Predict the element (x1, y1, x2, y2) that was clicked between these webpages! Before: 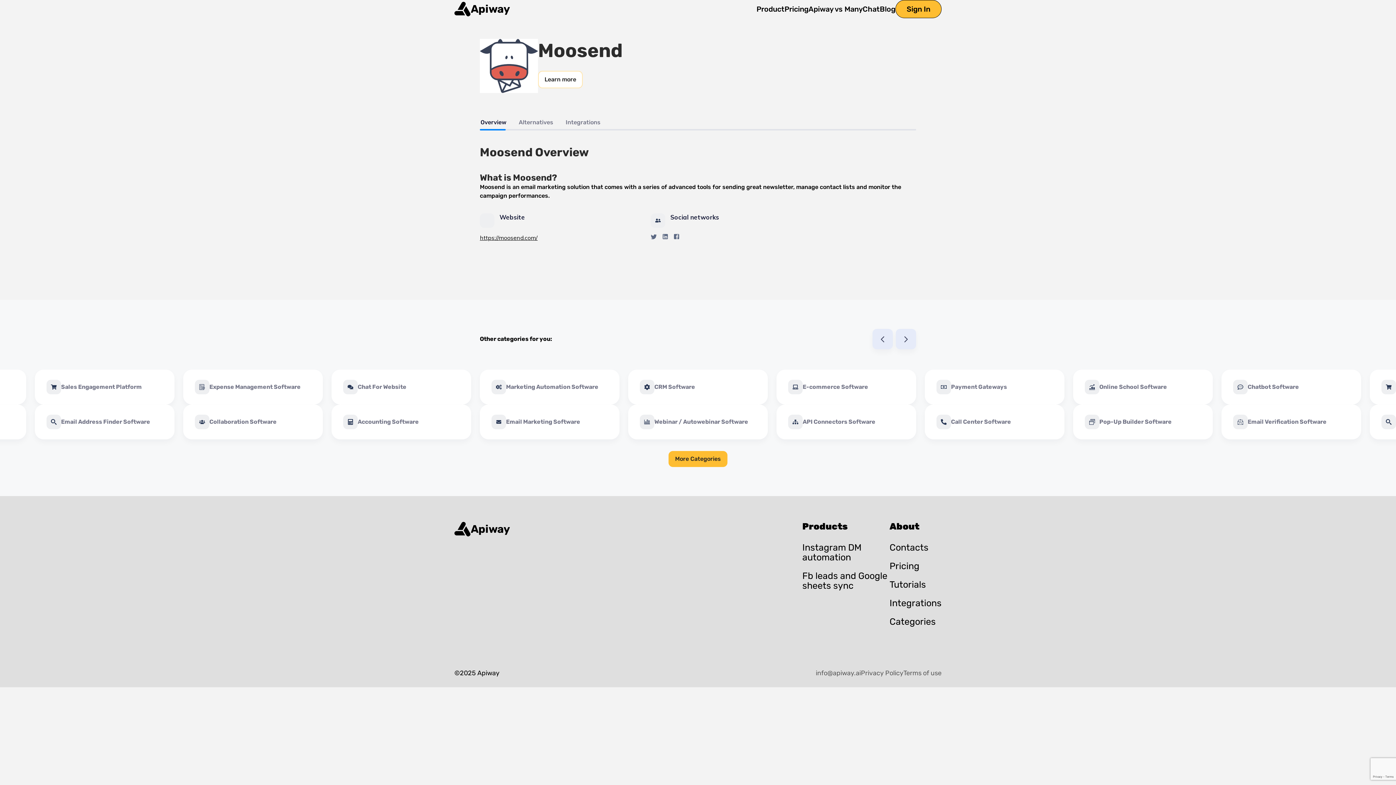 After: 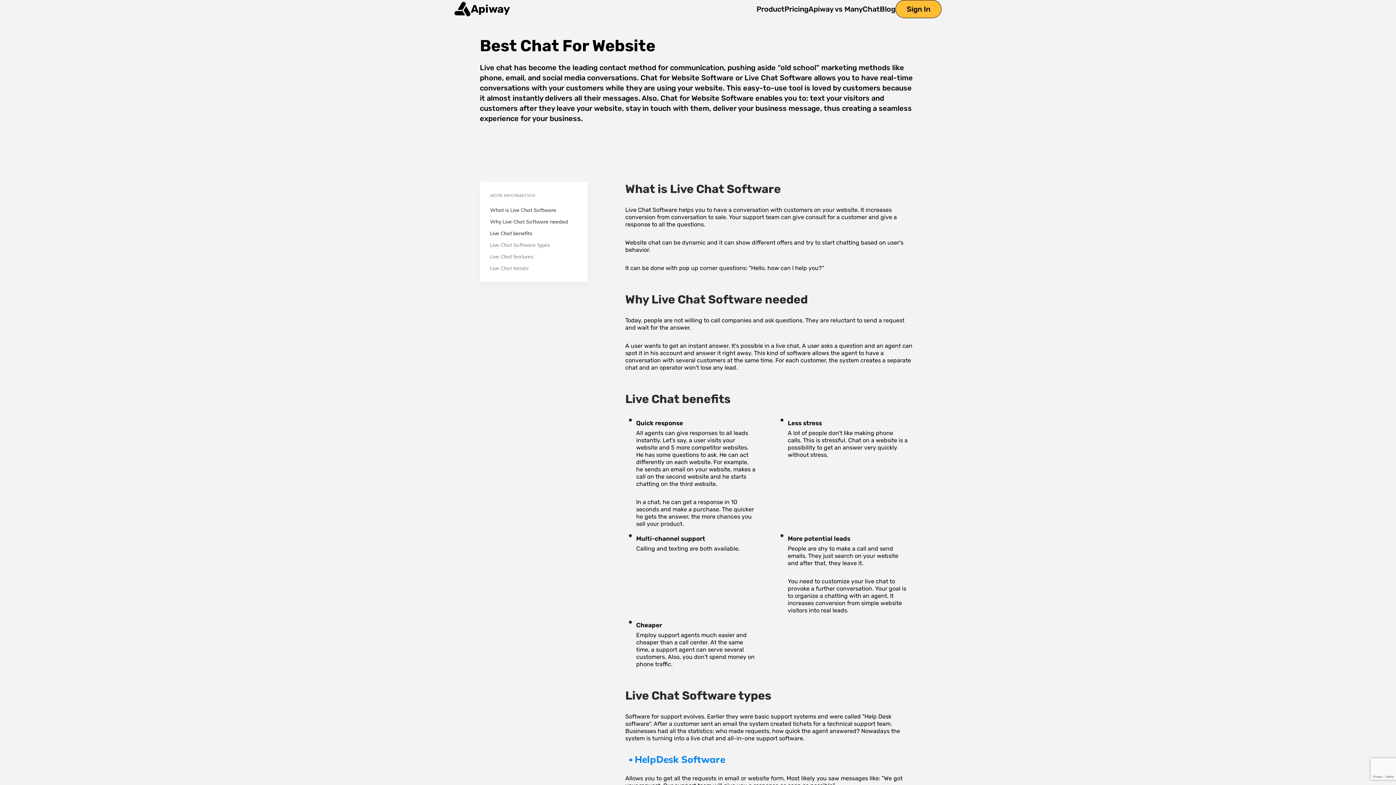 Action: bbox: (331, 369, 471, 404) label: Chat For Website